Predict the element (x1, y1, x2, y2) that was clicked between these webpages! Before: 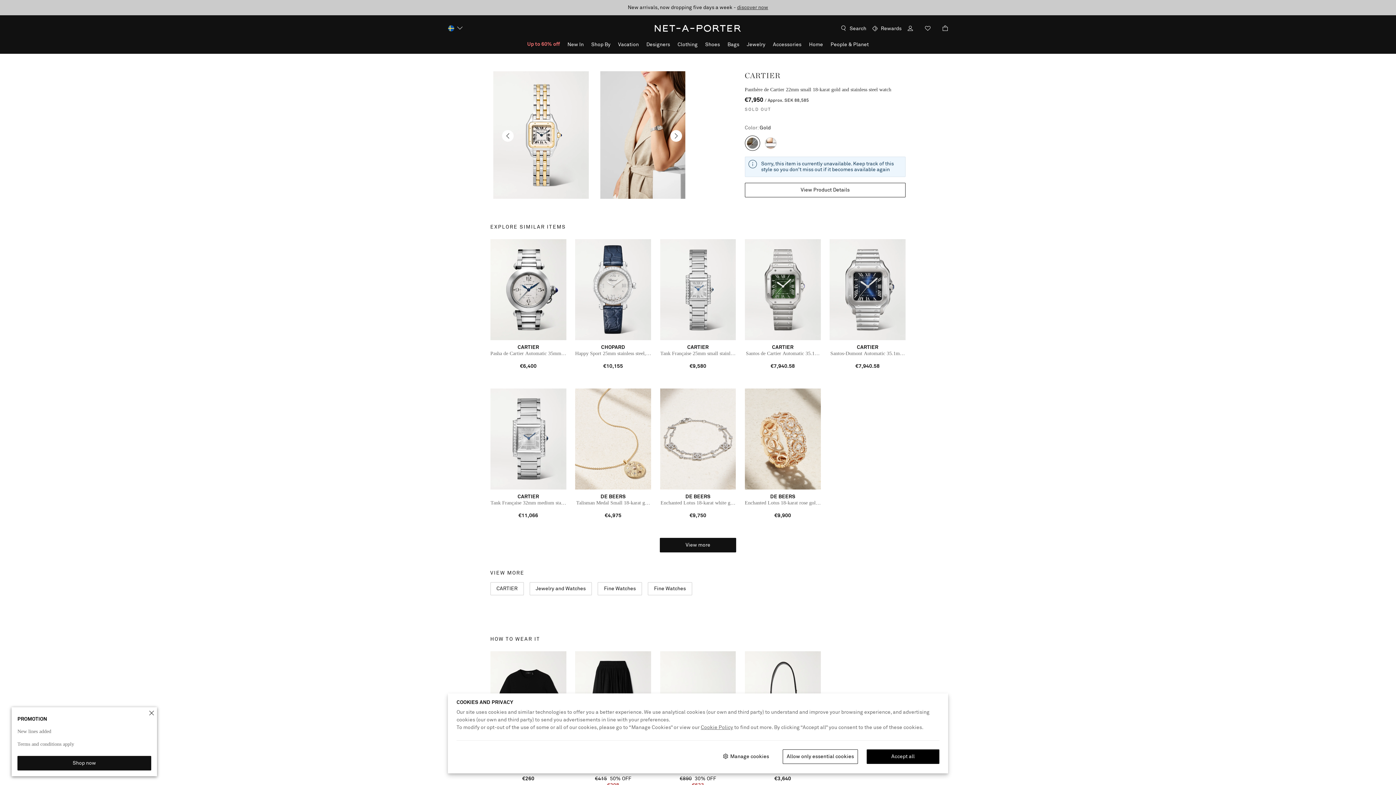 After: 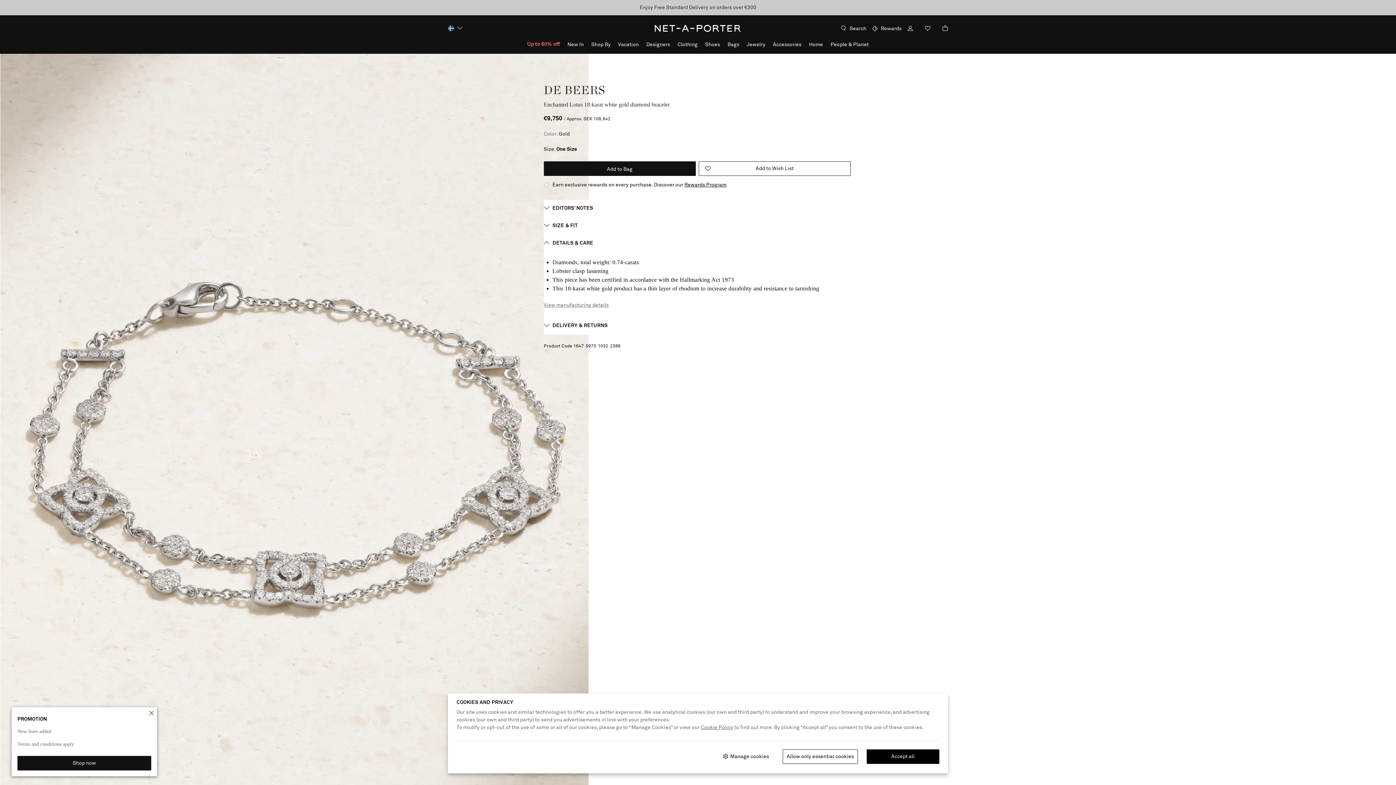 Action: bbox: (660, 388, 736, 520) label: DE BEERS

Enchanted Lotus 18-karat white gold diamond bracelet
€9,750